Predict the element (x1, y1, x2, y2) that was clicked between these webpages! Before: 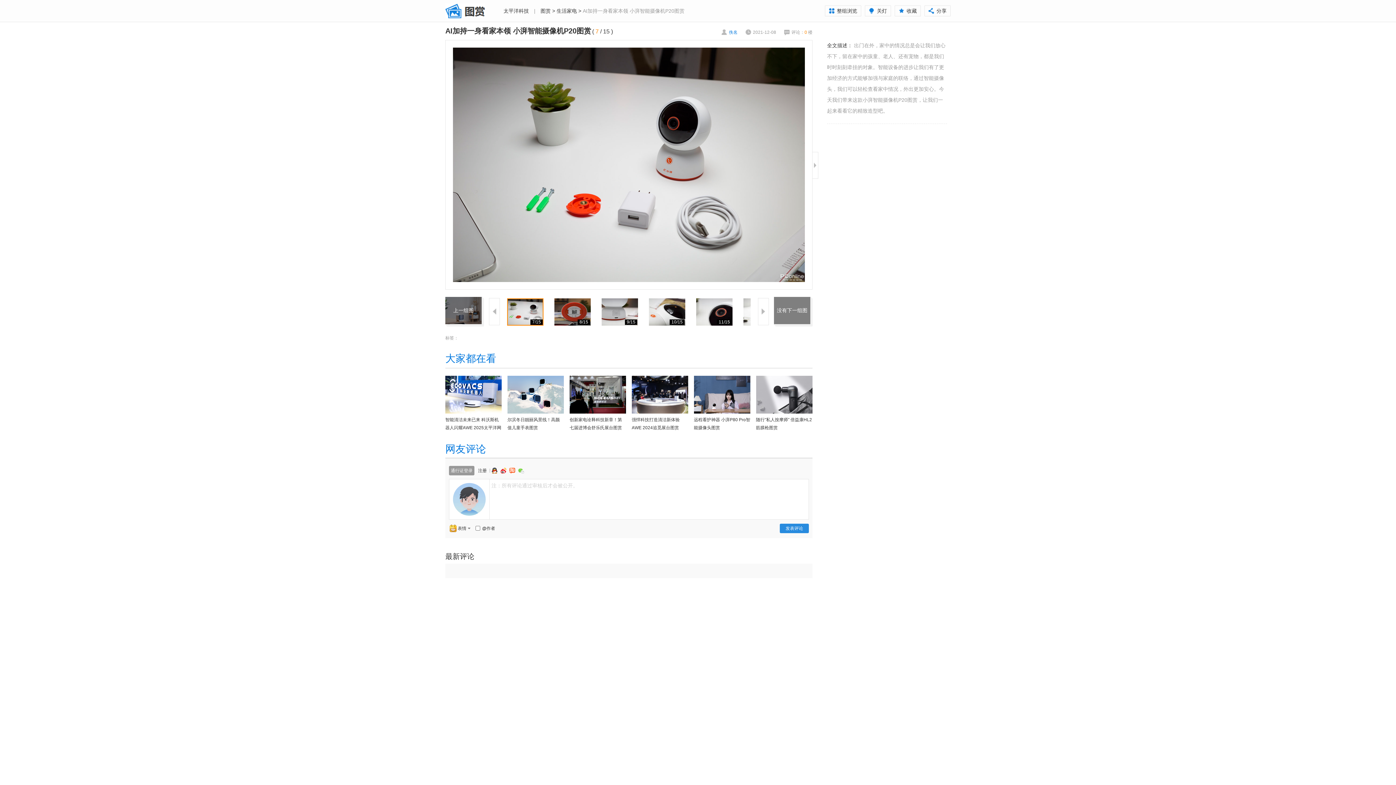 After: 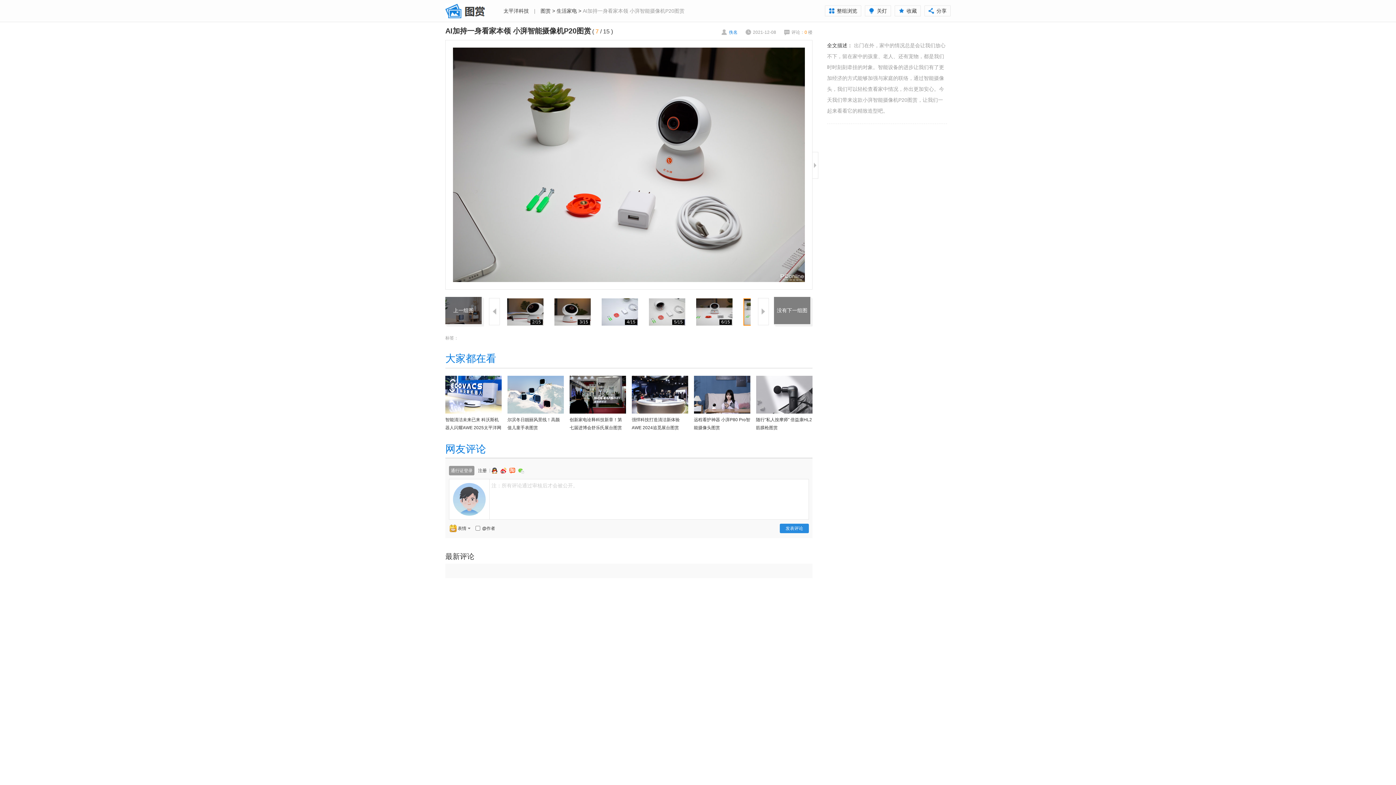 Action: bbox: (489, 298, 500, 325)